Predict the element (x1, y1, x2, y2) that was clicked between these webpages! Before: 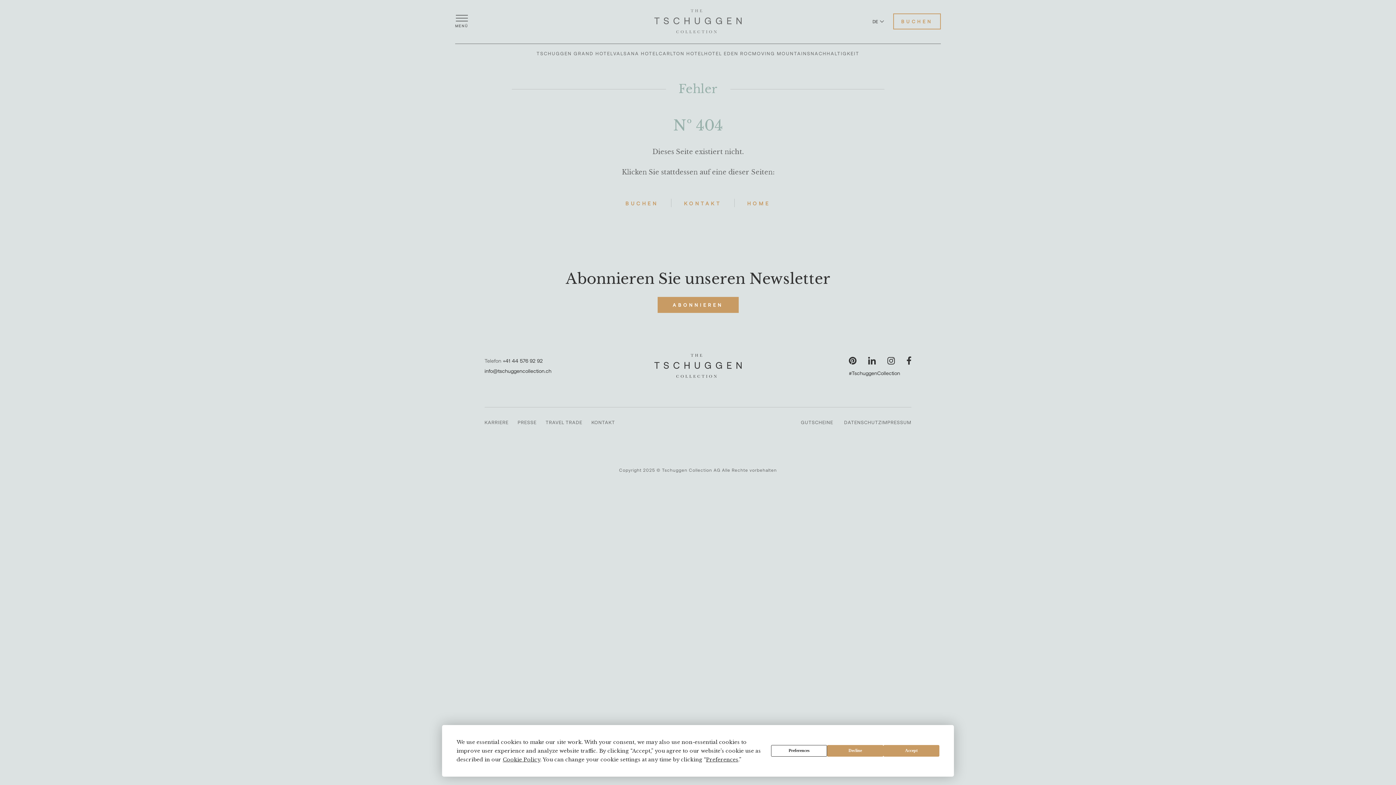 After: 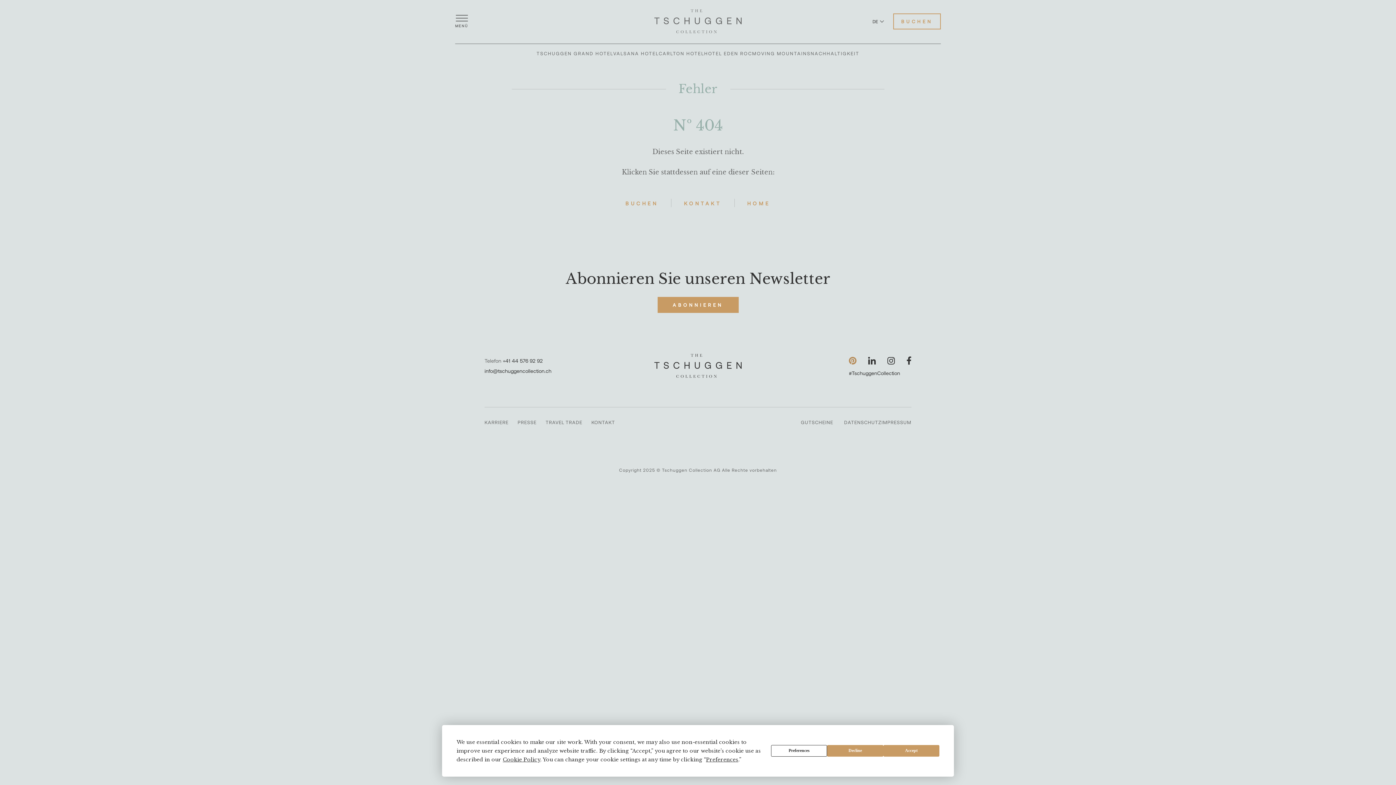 Action: bbox: (849, 356, 856, 364)